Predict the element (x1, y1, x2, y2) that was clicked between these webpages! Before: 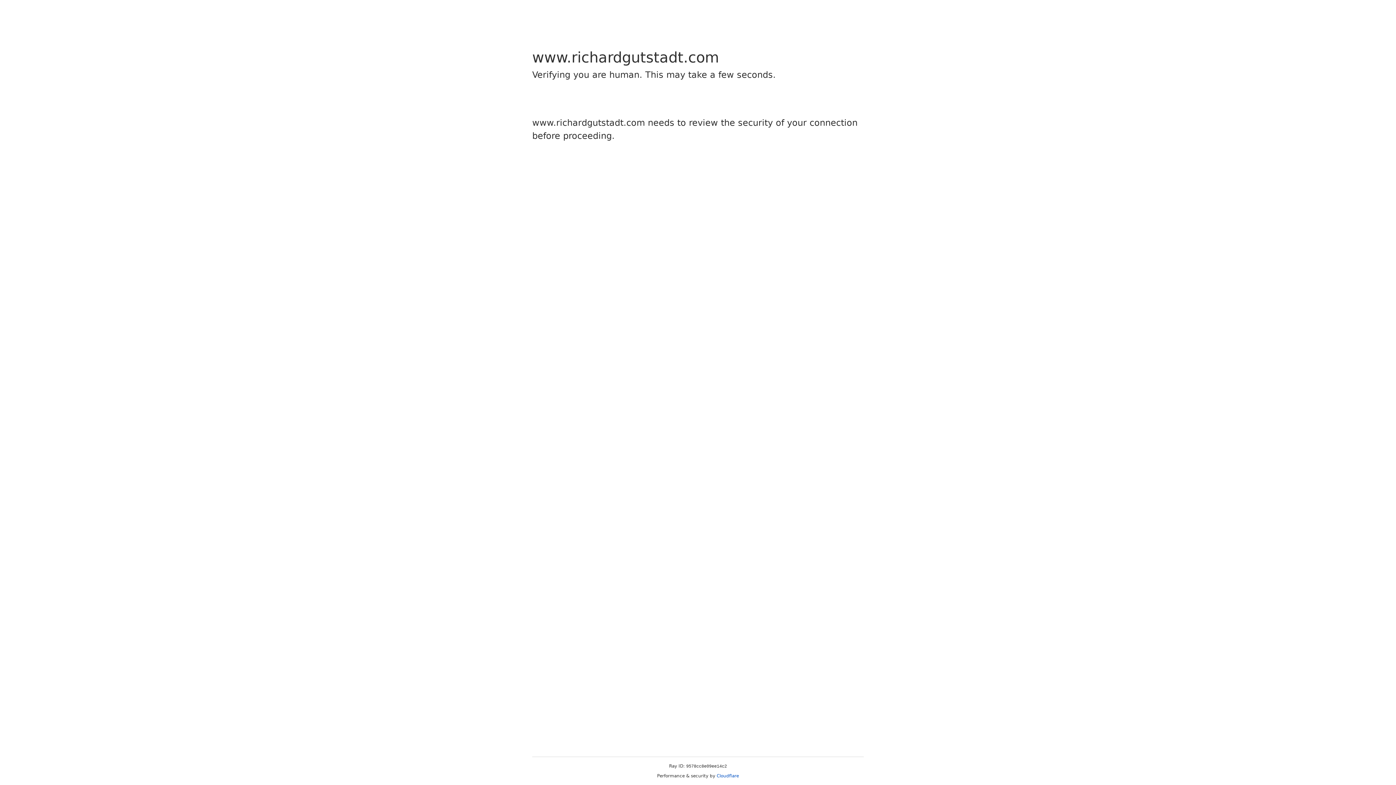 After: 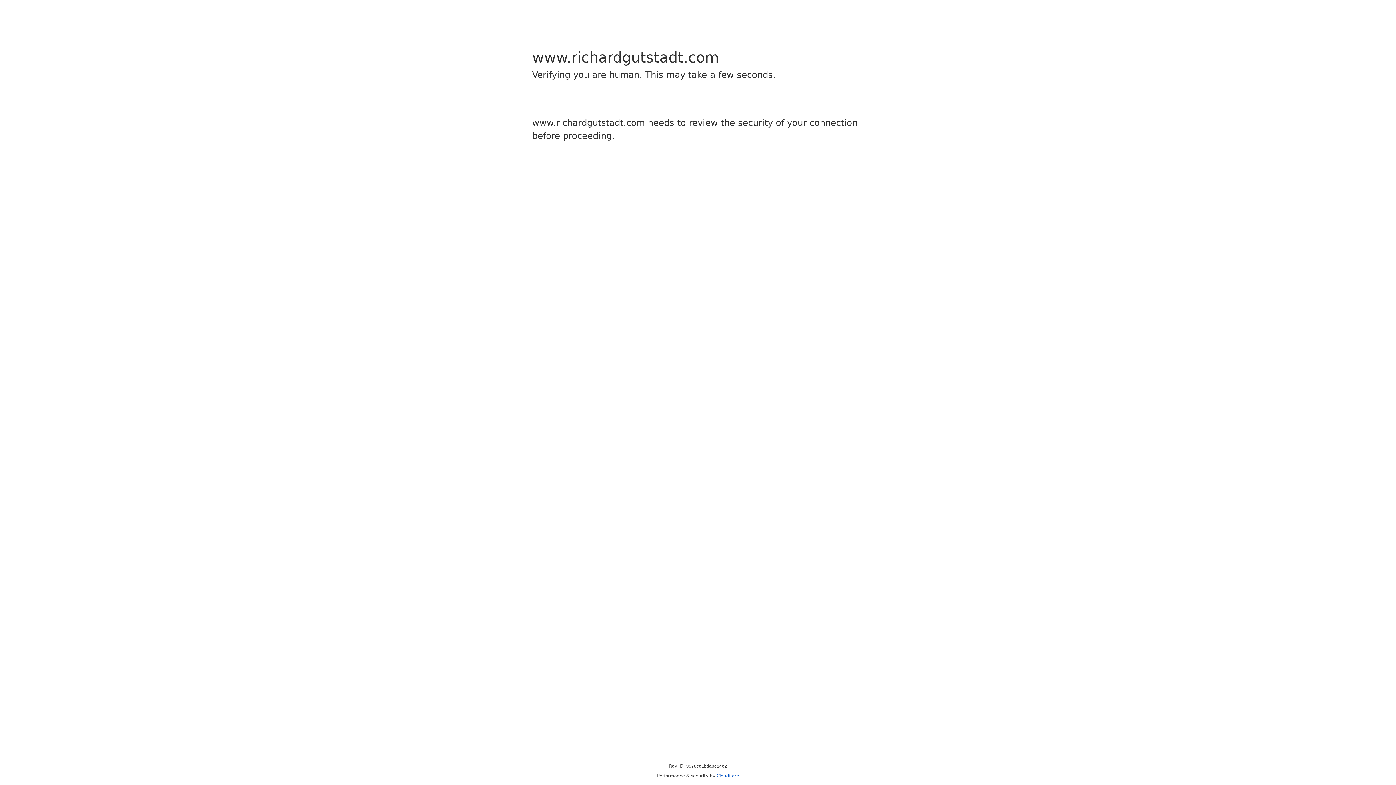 Action: label: Cloudflare bbox: (716, 773, 739, 778)